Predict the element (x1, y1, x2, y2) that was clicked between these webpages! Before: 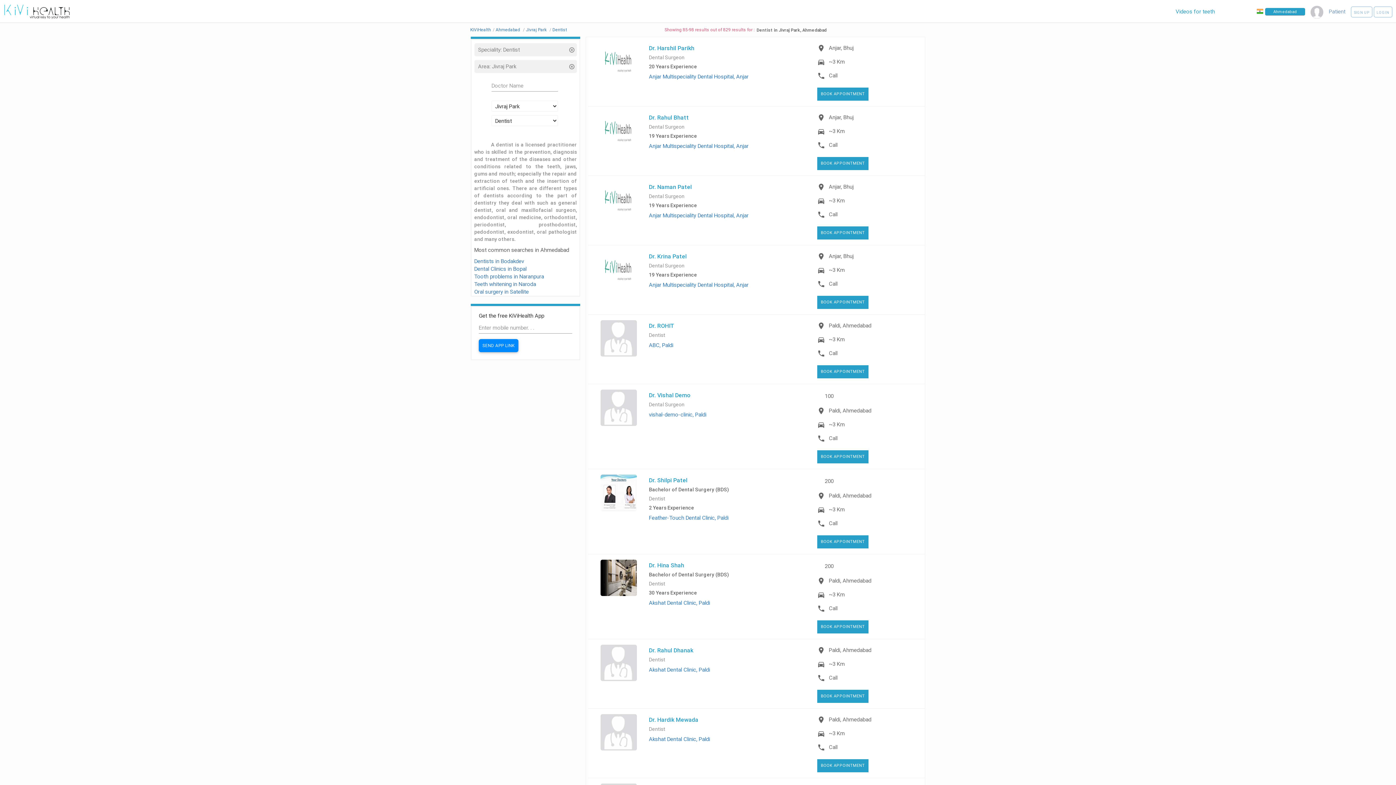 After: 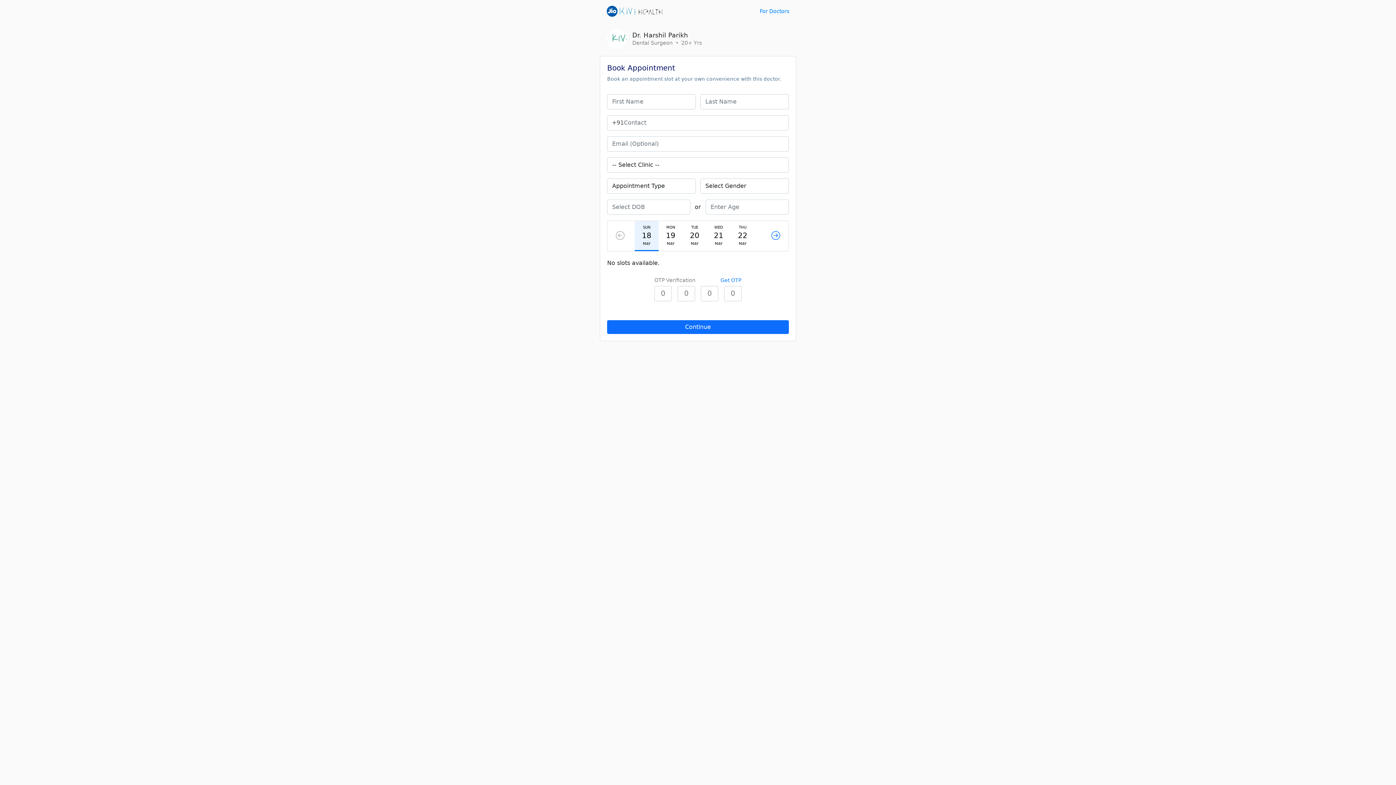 Action: label: BOOK APPOINTMENT bbox: (817, 87, 868, 100)